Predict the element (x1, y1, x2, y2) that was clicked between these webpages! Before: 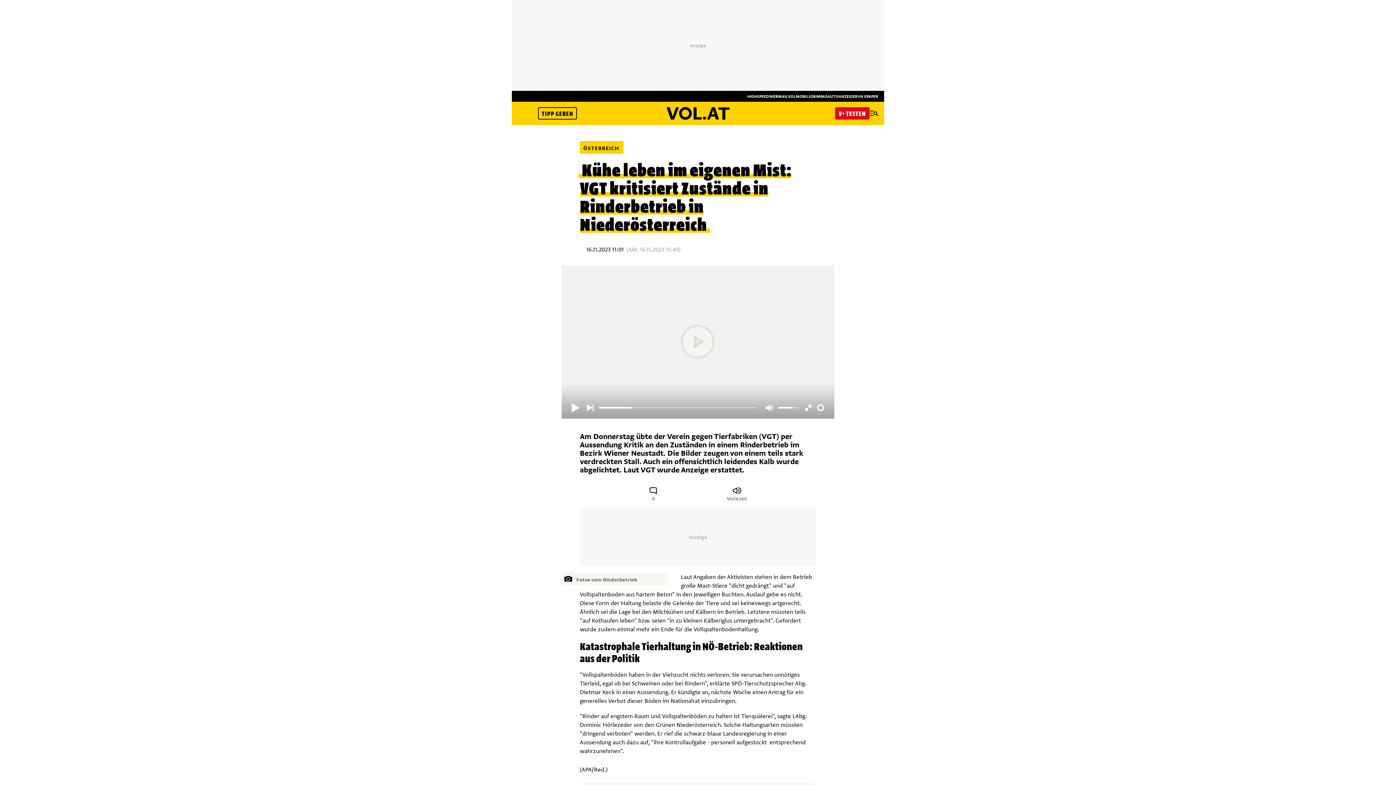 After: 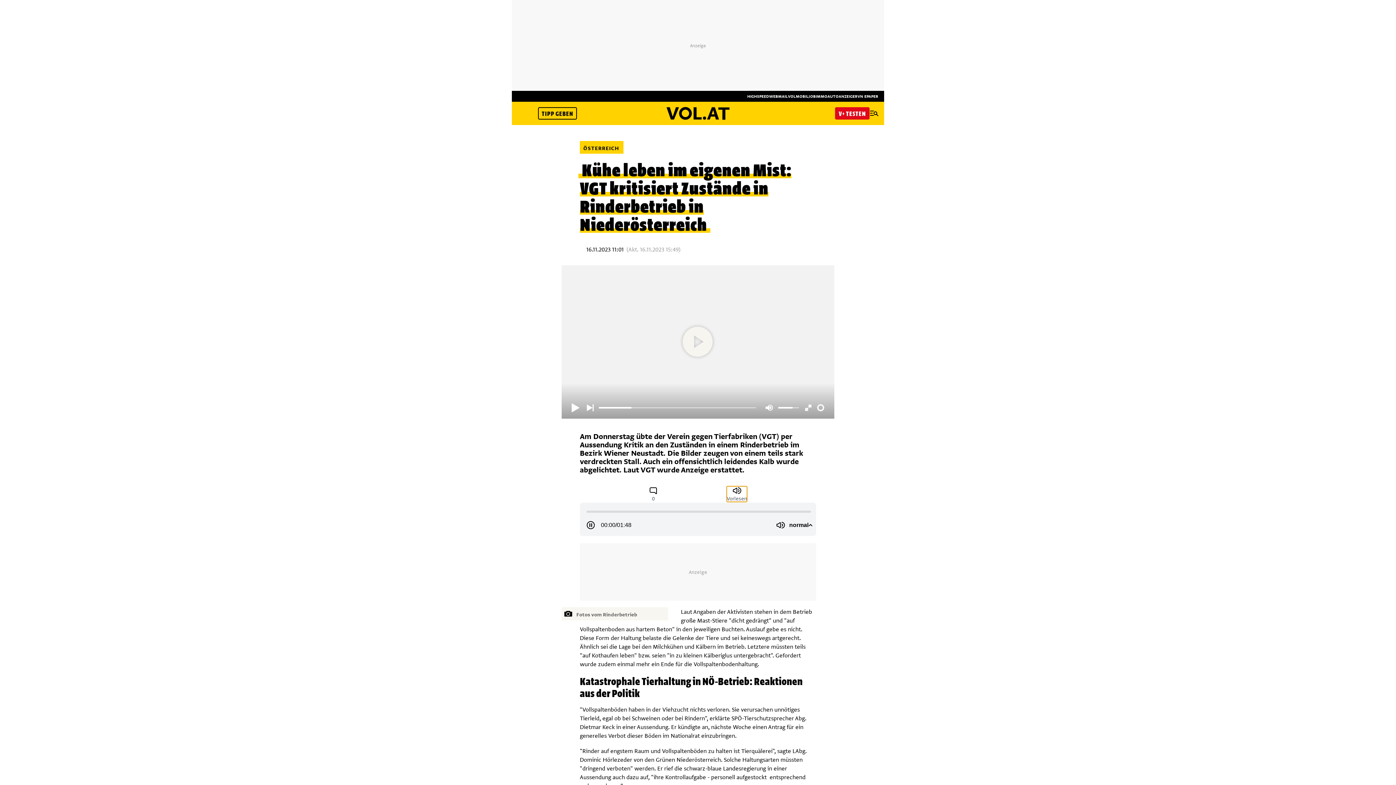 Action: bbox: (726, 486, 747, 502) label: Vorlesen